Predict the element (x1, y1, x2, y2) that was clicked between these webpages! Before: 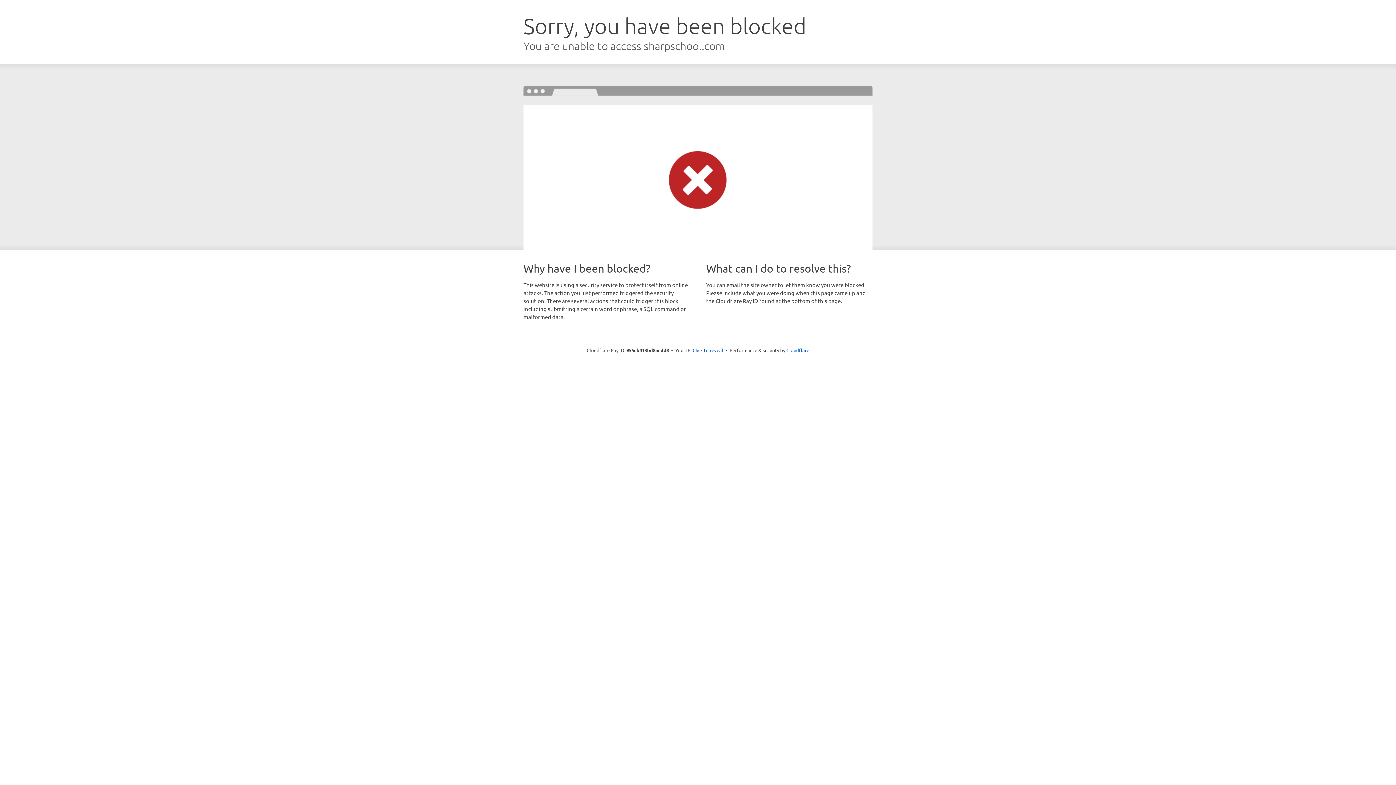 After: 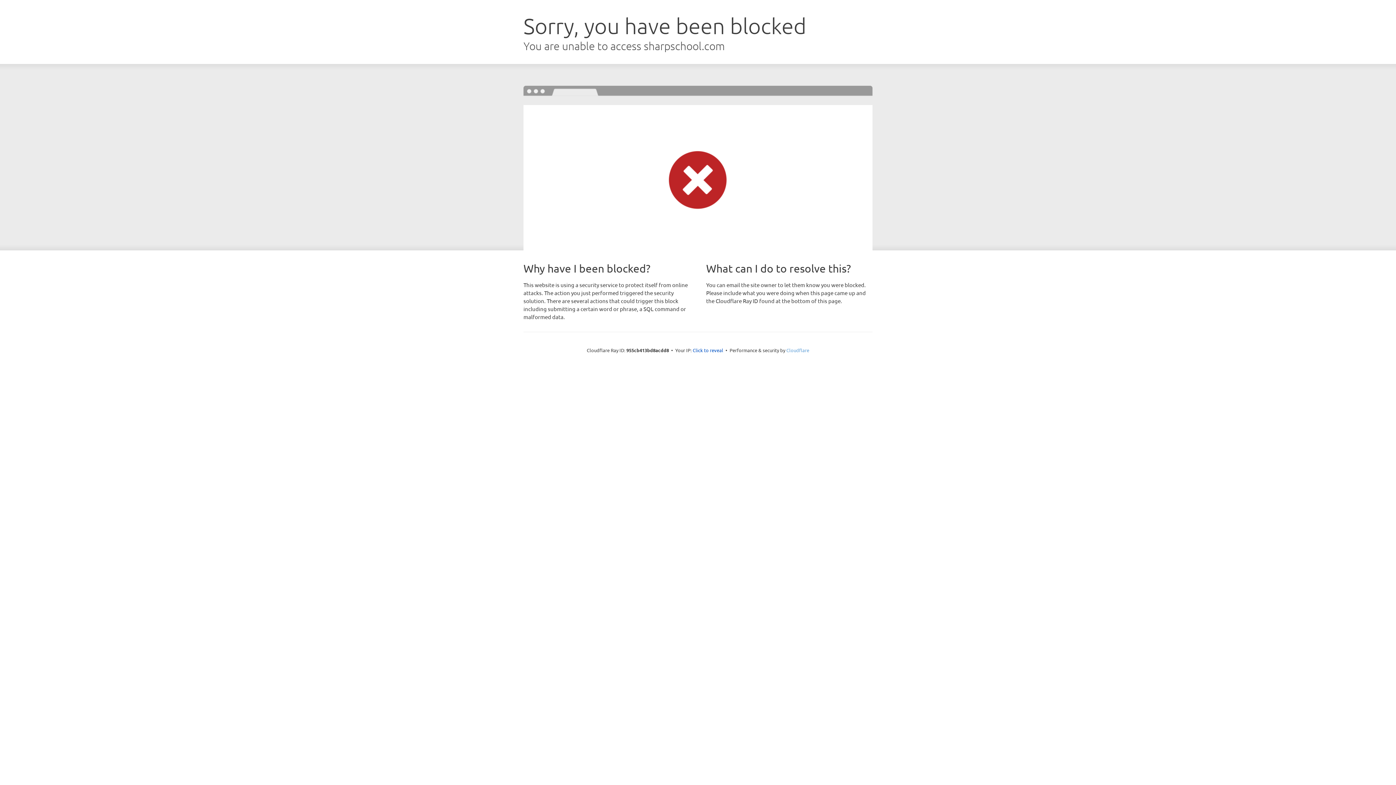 Action: label: Cloudflare bbox: (786, 347, 809, 353)